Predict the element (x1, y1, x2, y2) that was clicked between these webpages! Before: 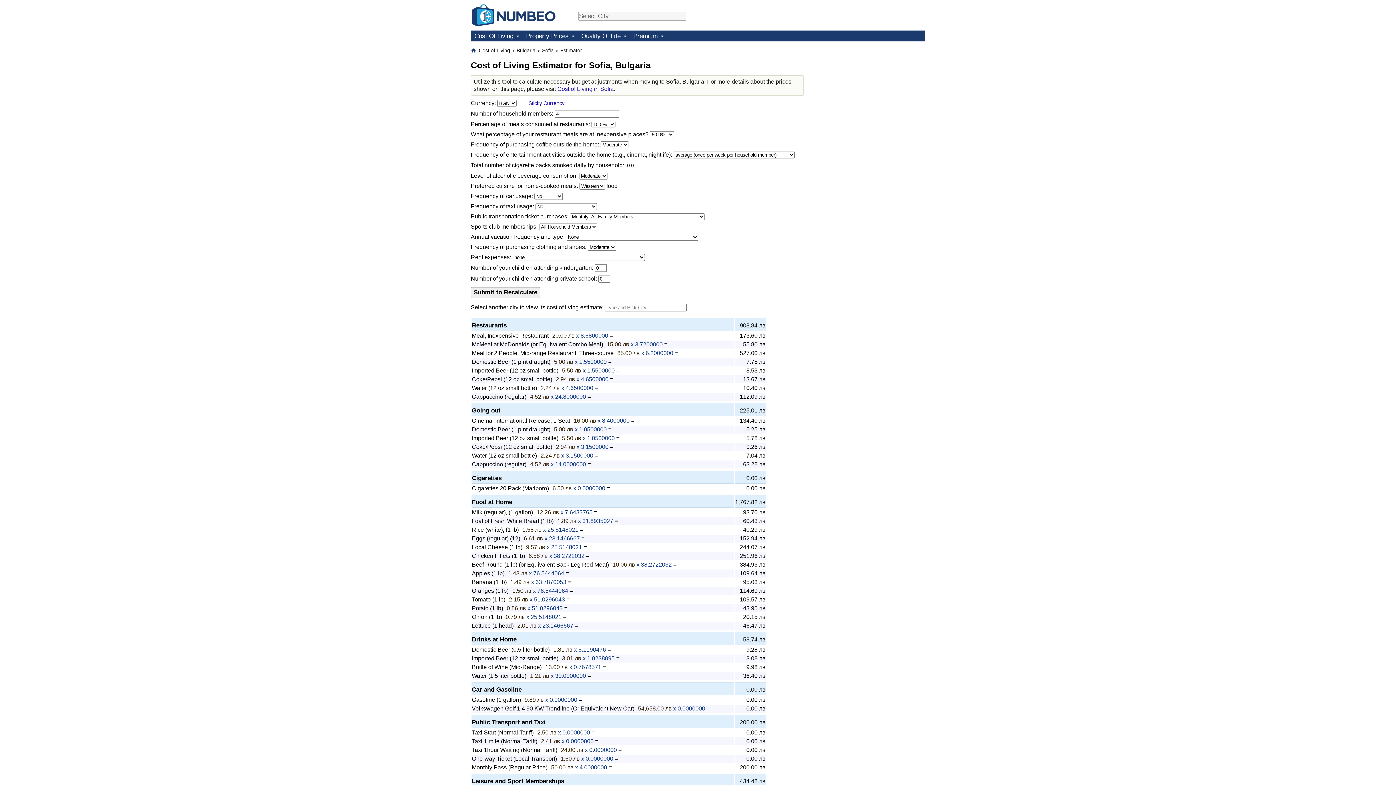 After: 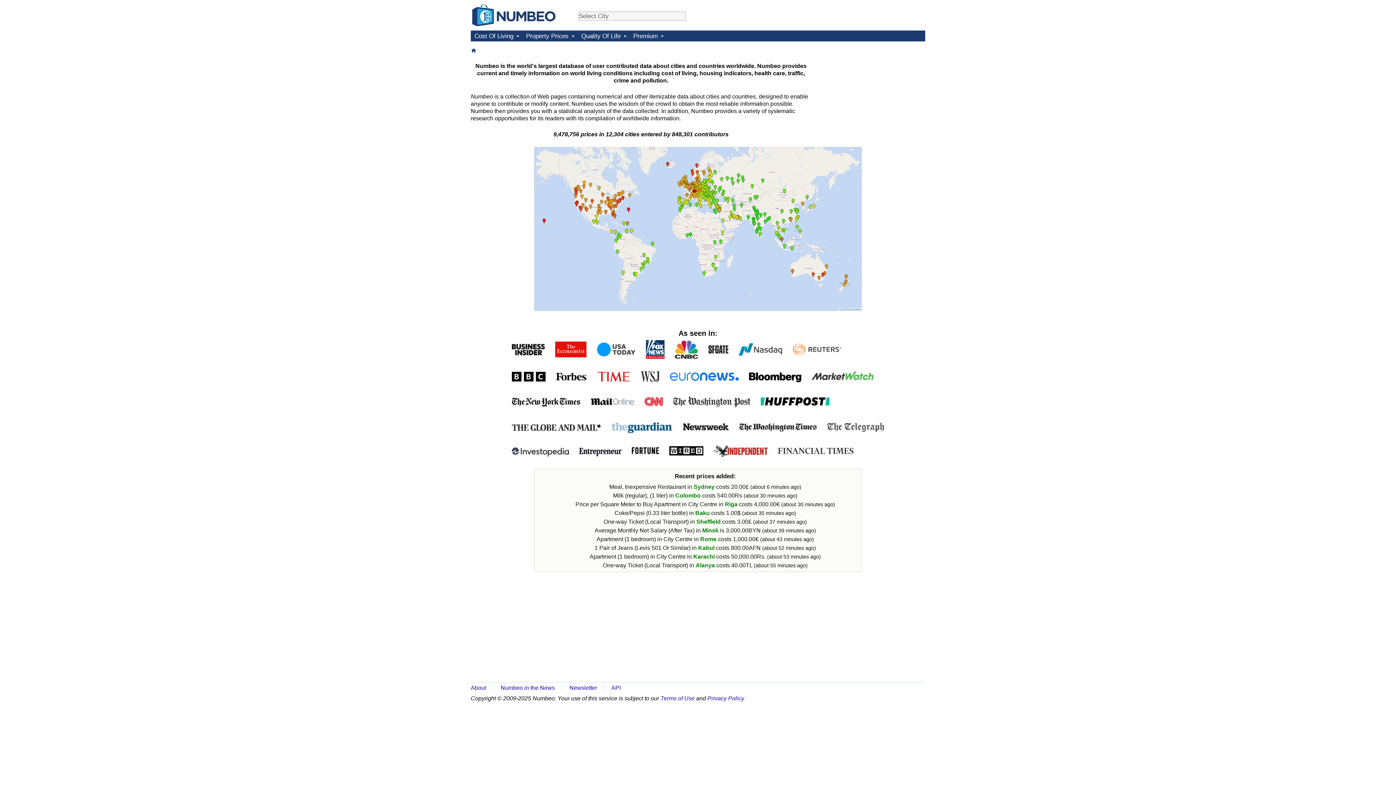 Action: bbox: (470, 47, 476, 53)